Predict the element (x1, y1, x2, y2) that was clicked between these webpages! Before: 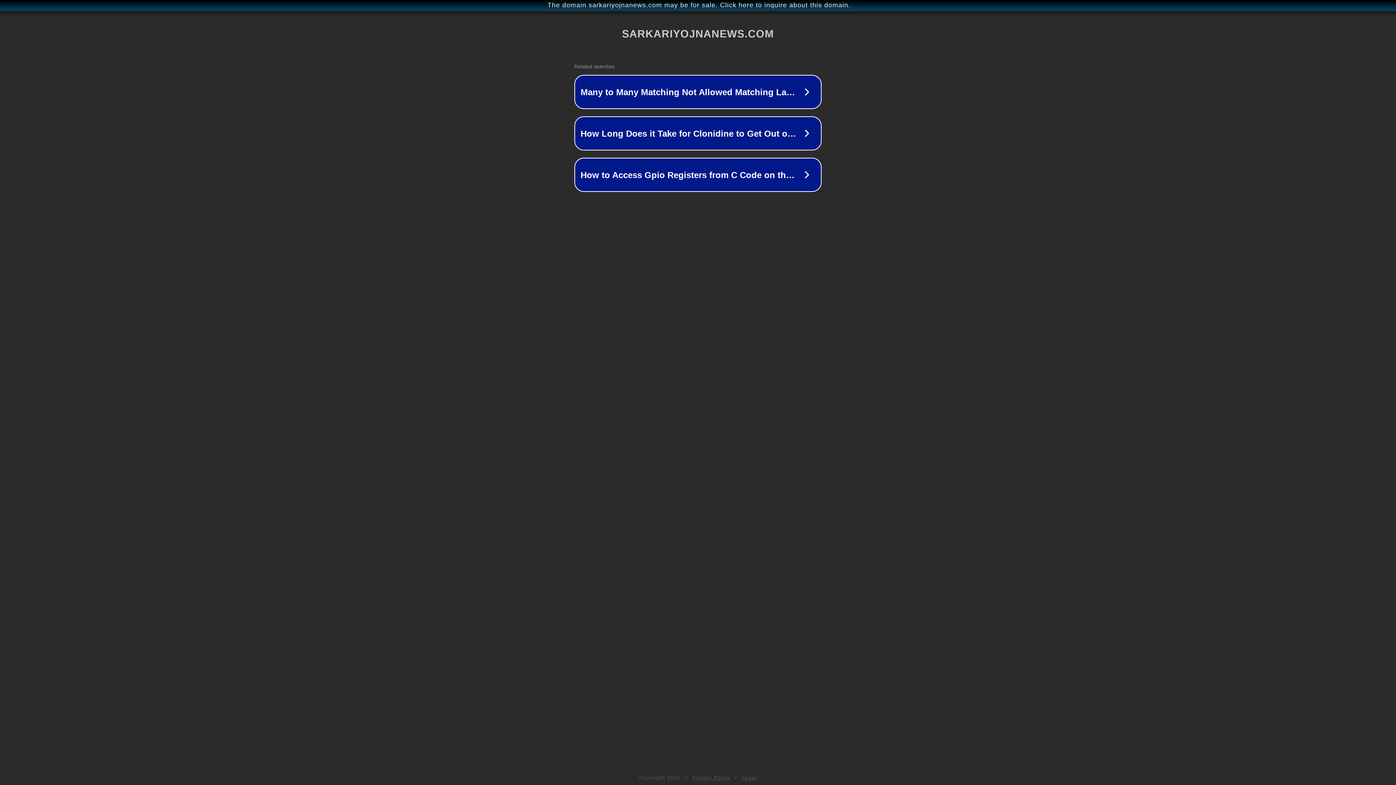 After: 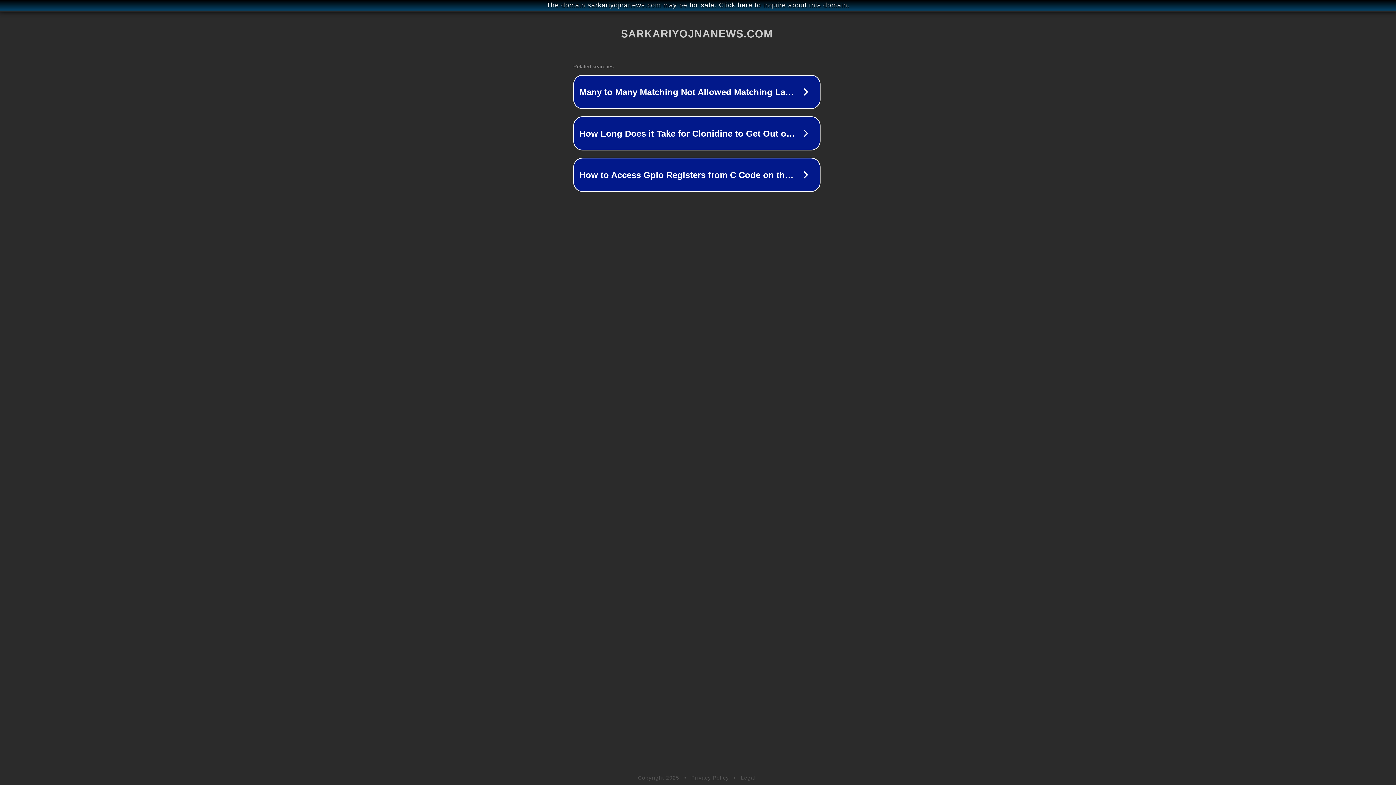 Action: bbox: (1, 1, 1397, 9) label: The domain sarkariyojnanews.com may be for sale. Click here to inquire about this domain.